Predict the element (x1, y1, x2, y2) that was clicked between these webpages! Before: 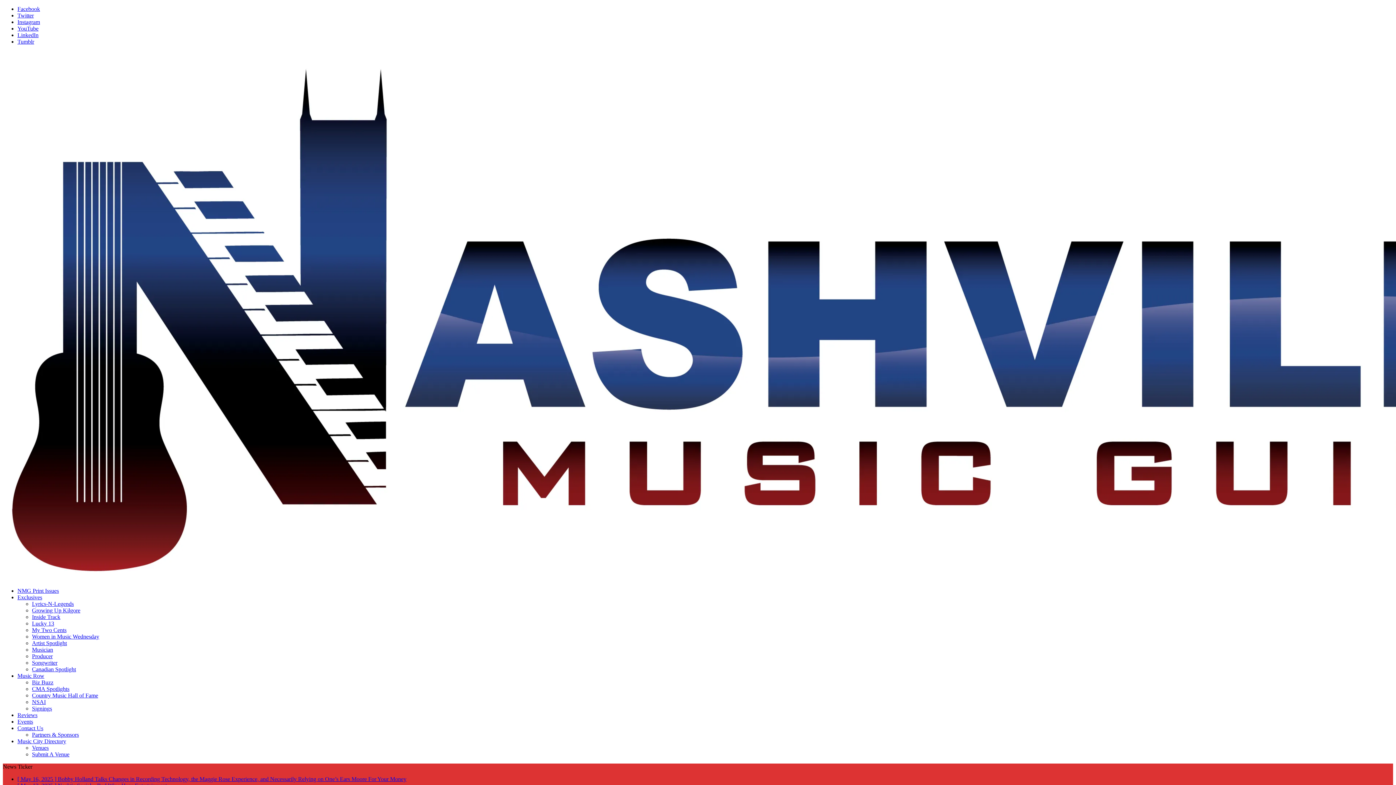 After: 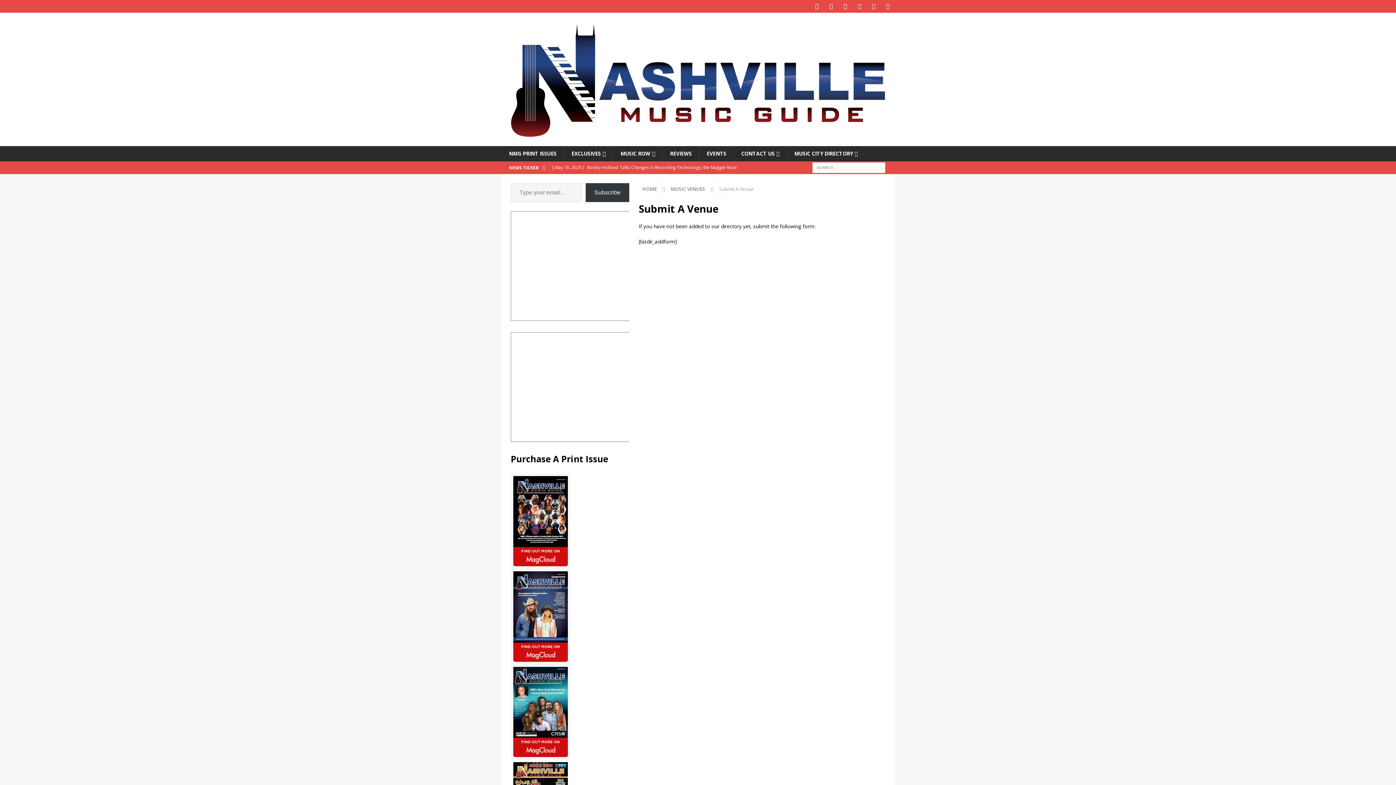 Action: label: Submit A Venue bbox: (32, 751, 69, 757)